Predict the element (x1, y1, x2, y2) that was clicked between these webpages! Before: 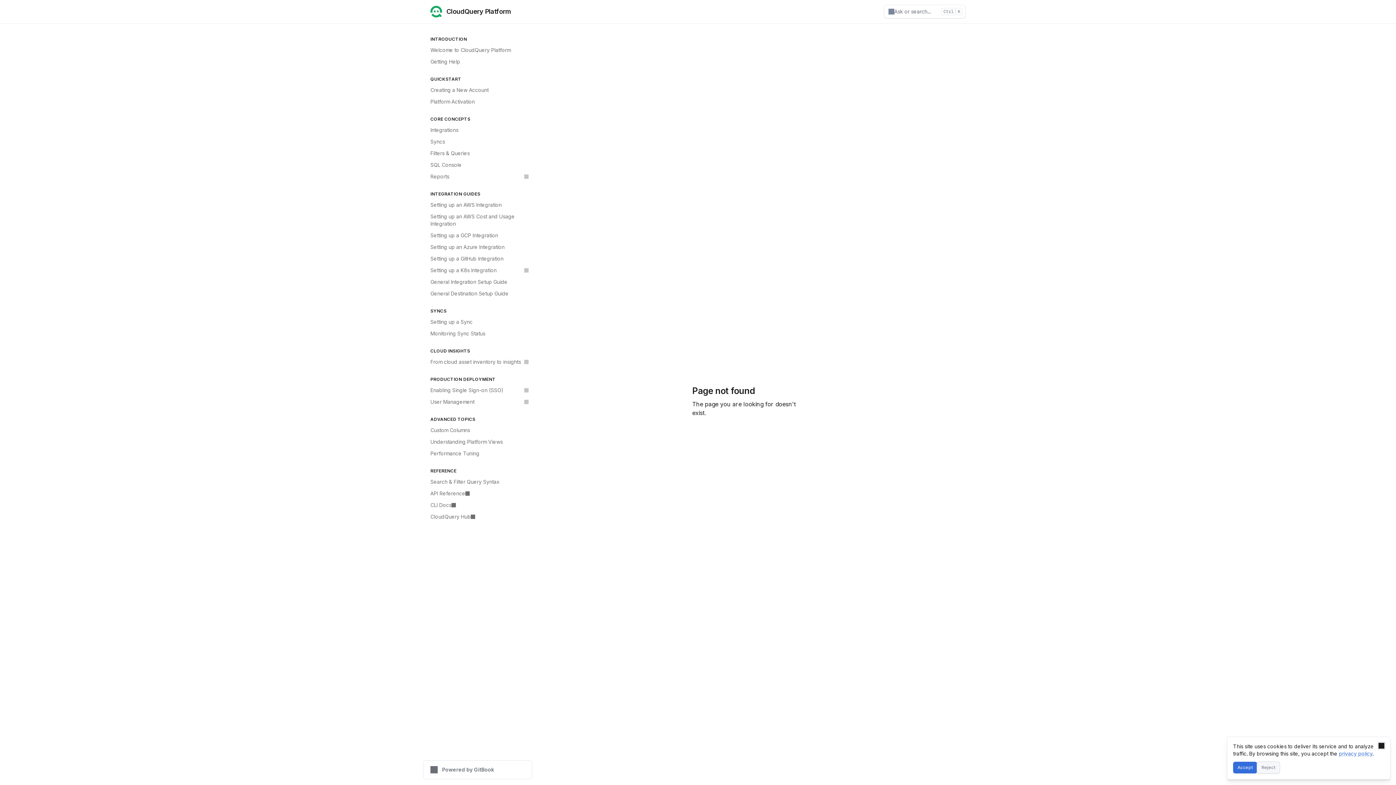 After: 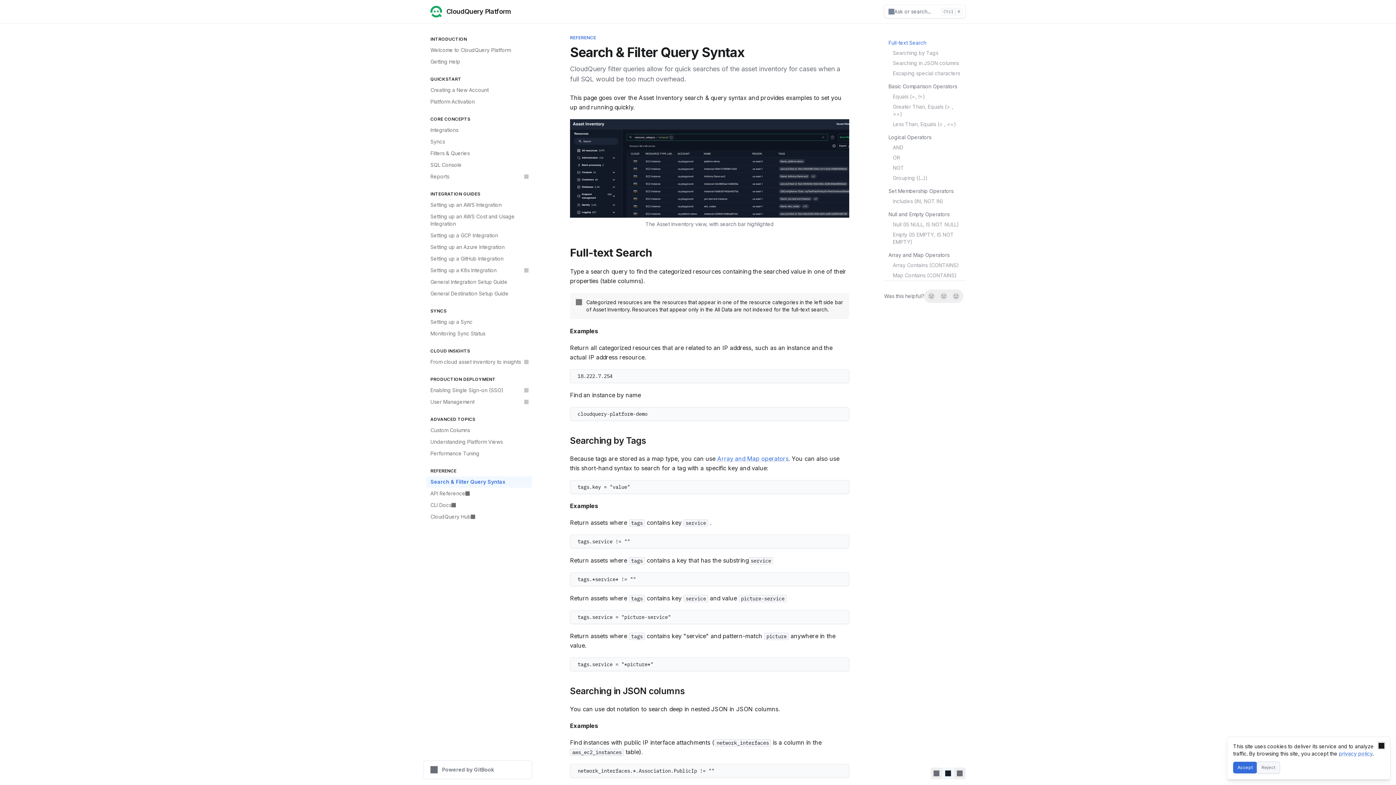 Action: bbox: (426, 476, 532, 488) label: Search & Filter Query Syntax